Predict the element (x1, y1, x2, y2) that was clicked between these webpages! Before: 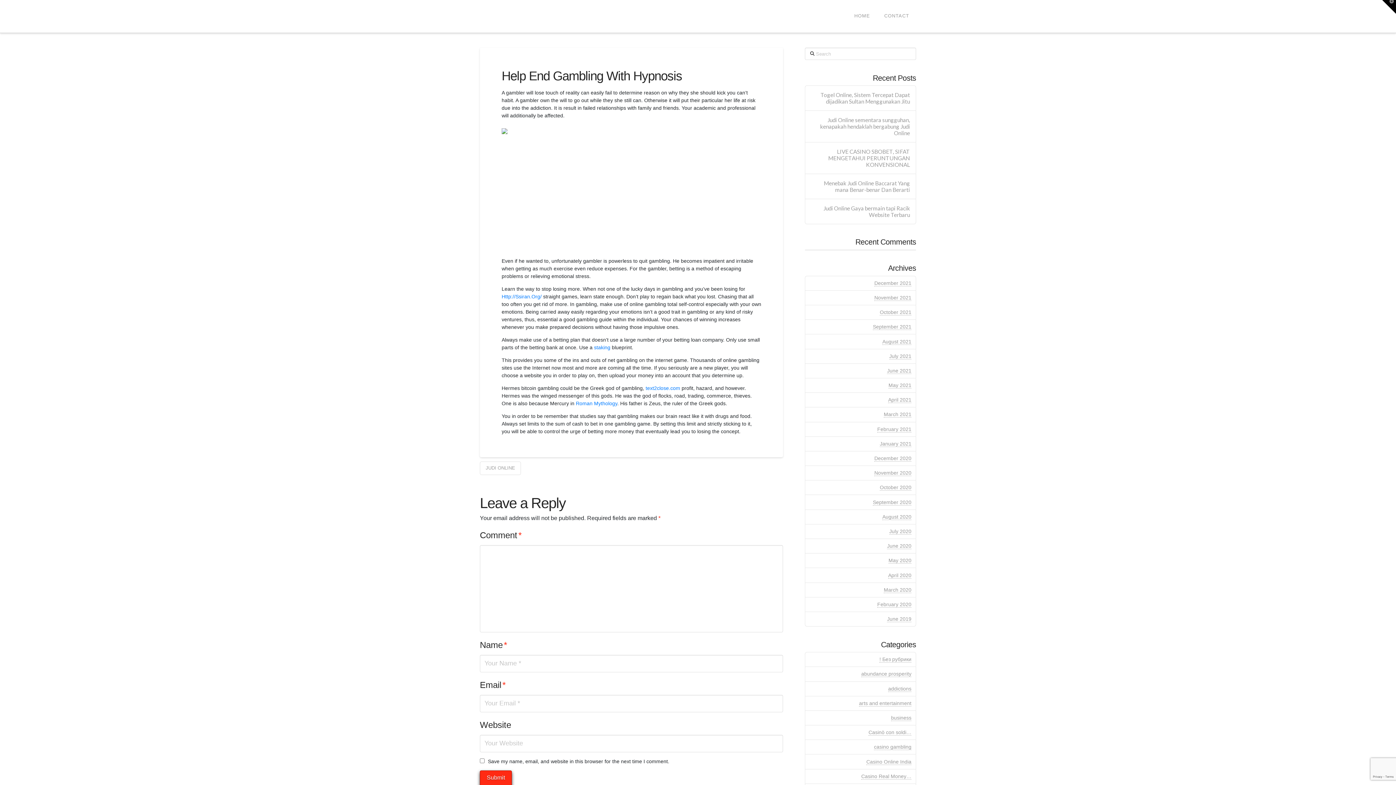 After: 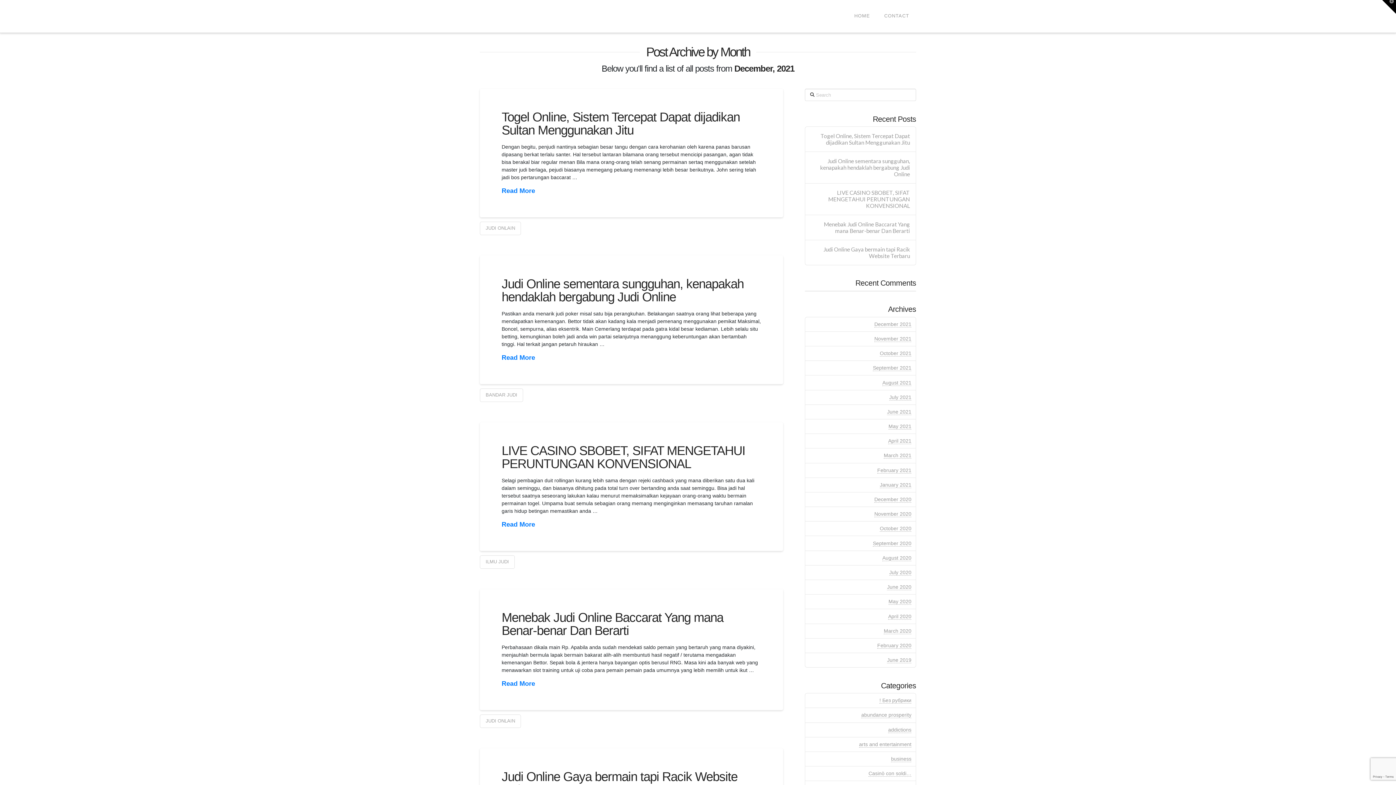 Action: bbox: (874, 280, 911, 286) label: December 2021